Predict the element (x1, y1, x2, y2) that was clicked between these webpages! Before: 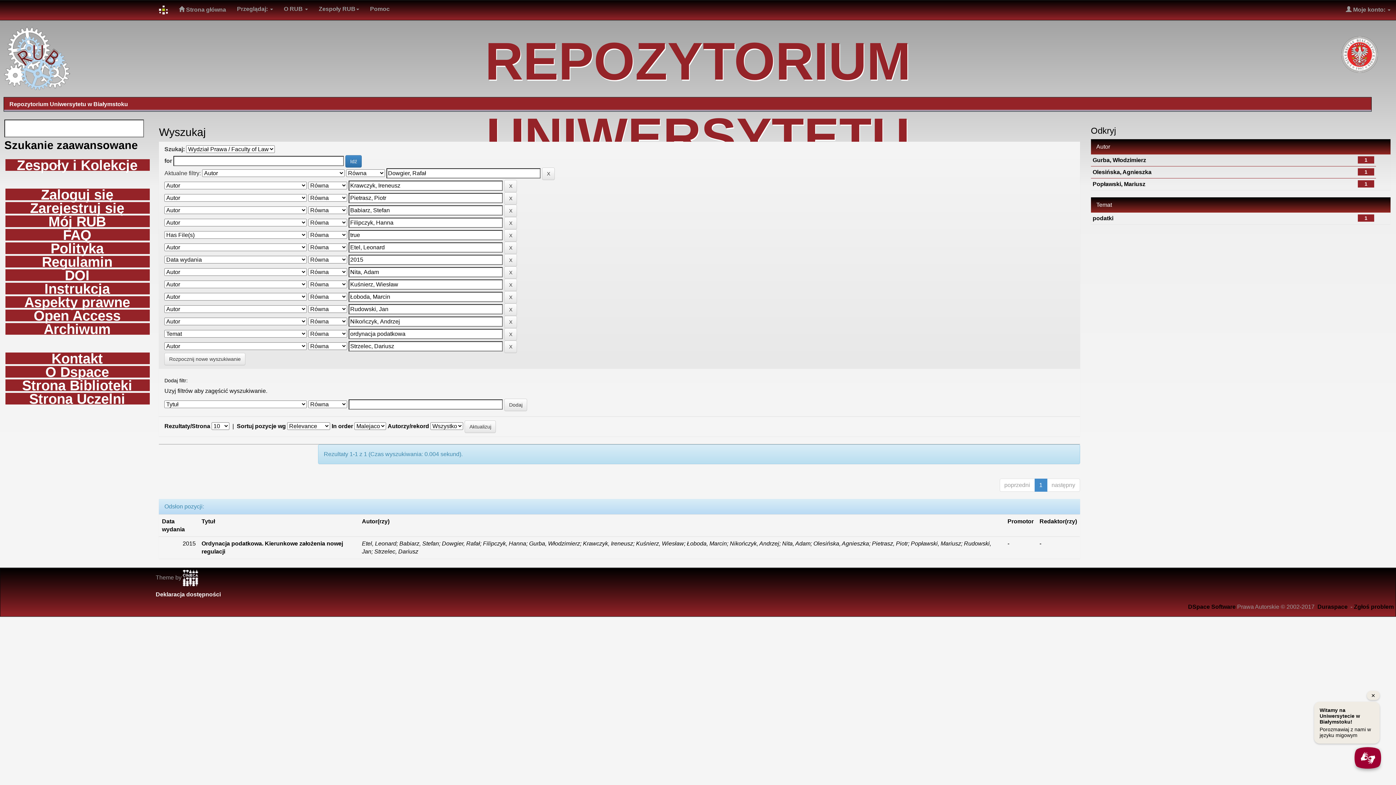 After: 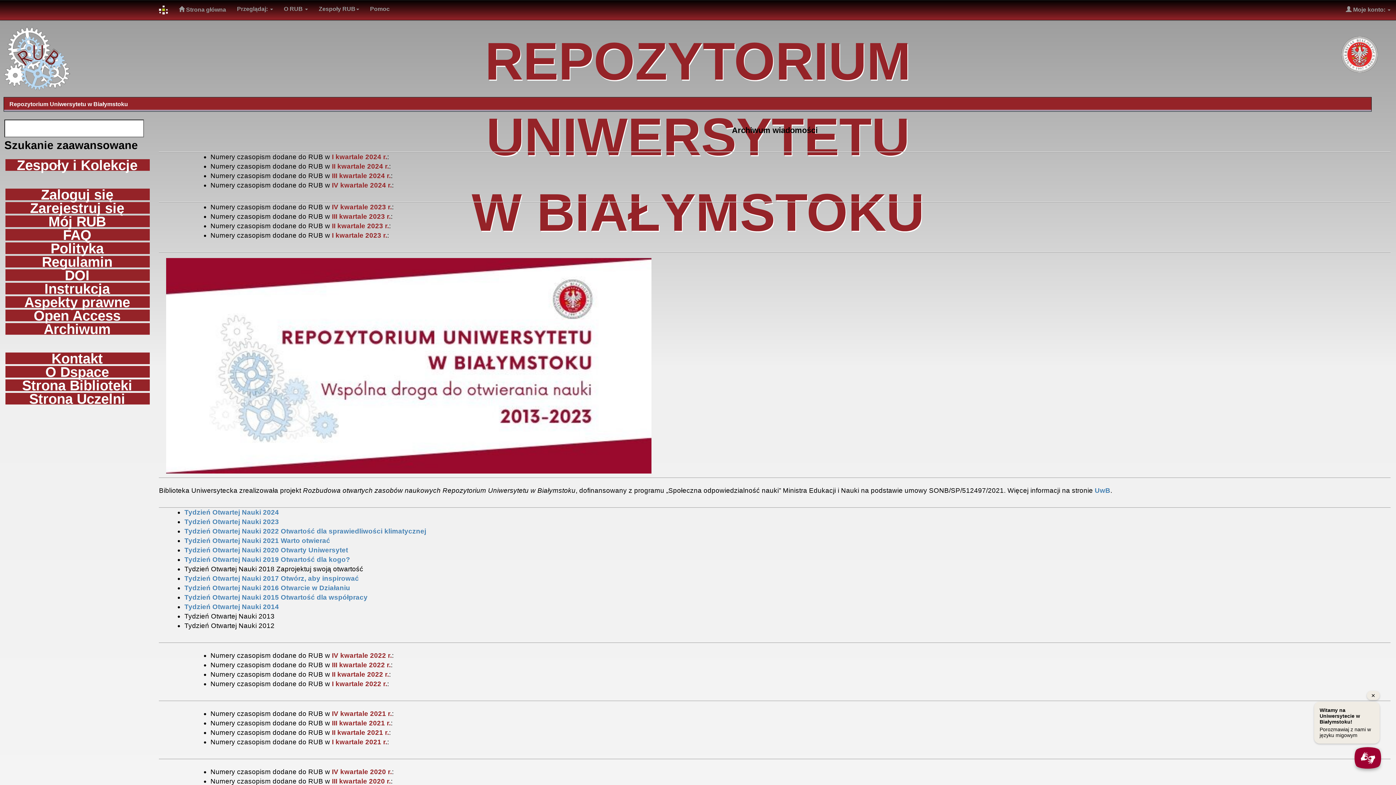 Action: label: Archiwum bbox: (5, 323, 149, 334)